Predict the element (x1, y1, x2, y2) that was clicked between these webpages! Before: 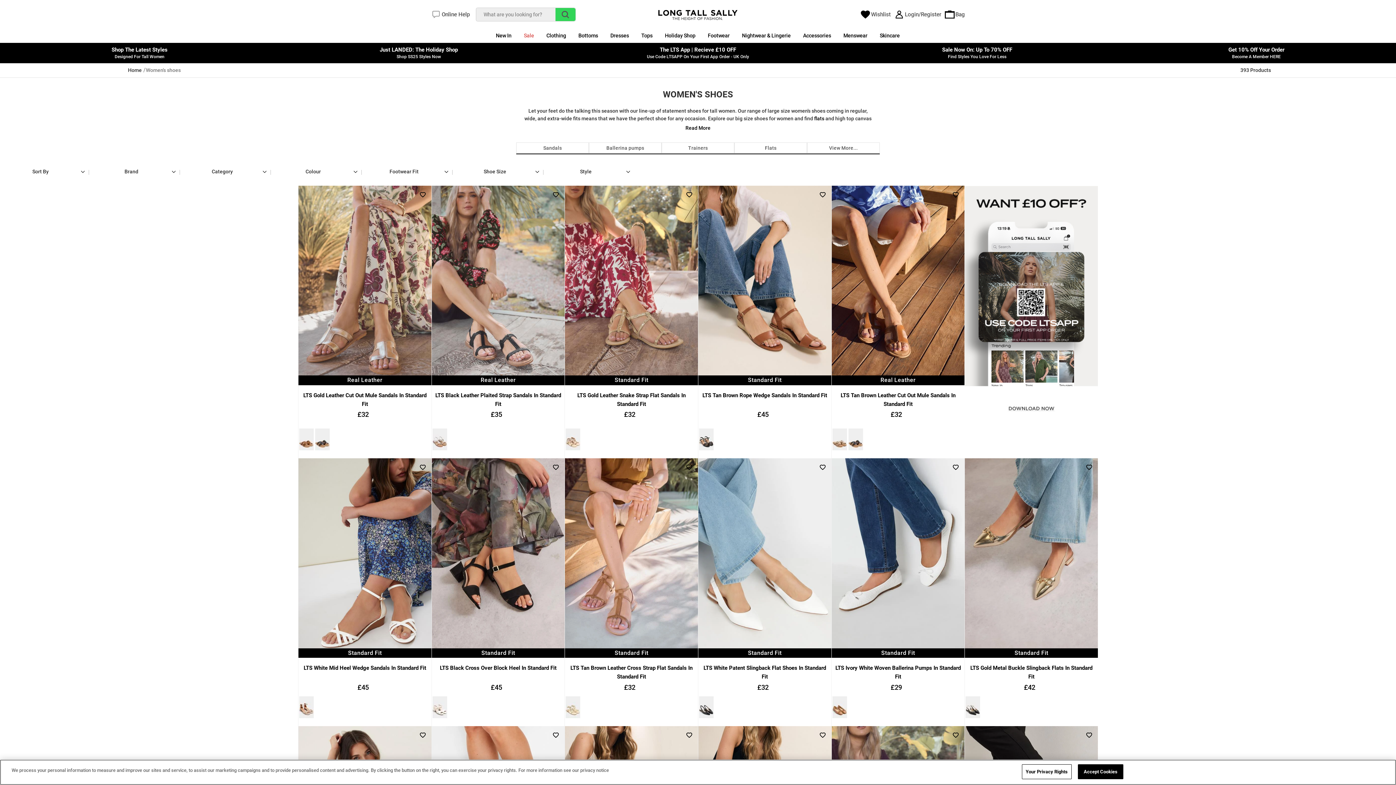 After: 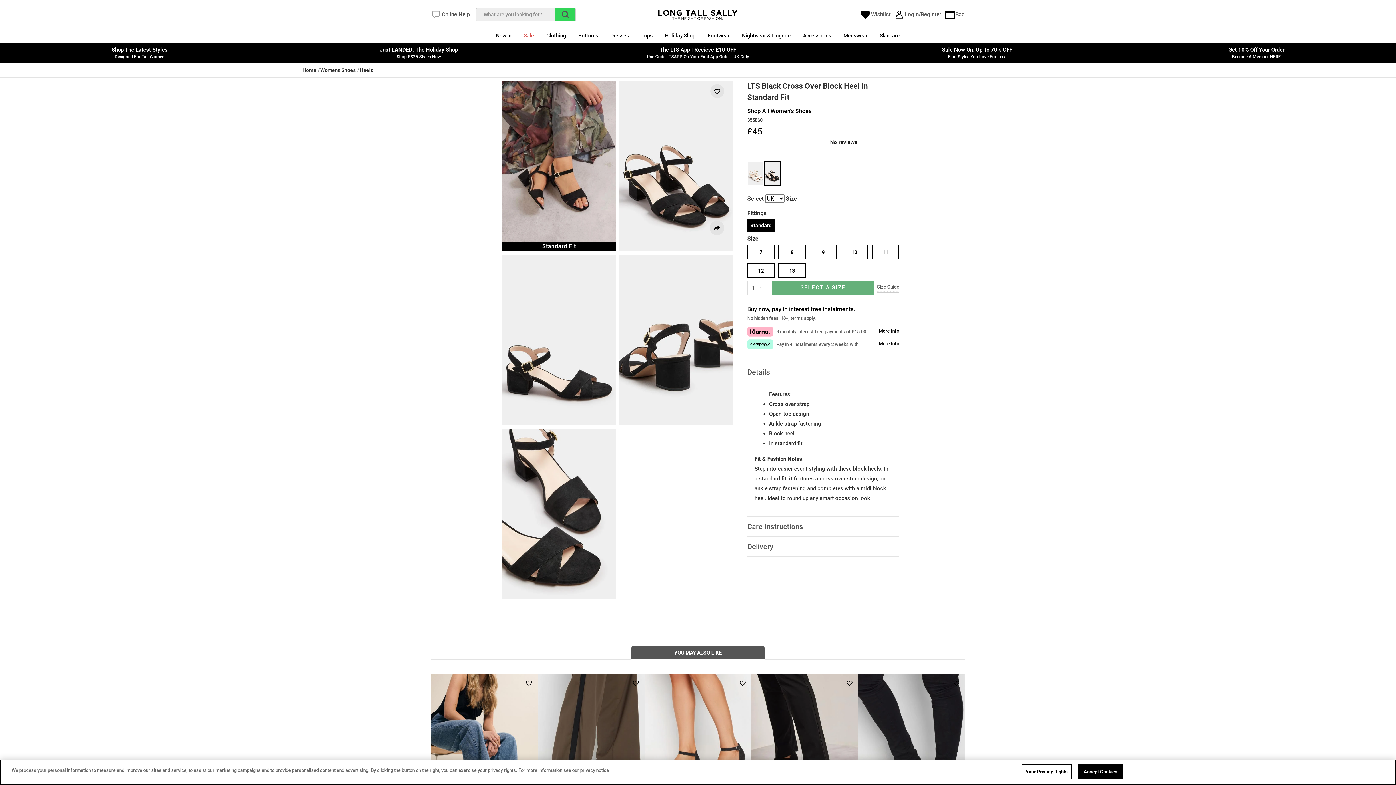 Action: bbox: (431, 458, 564, 658)